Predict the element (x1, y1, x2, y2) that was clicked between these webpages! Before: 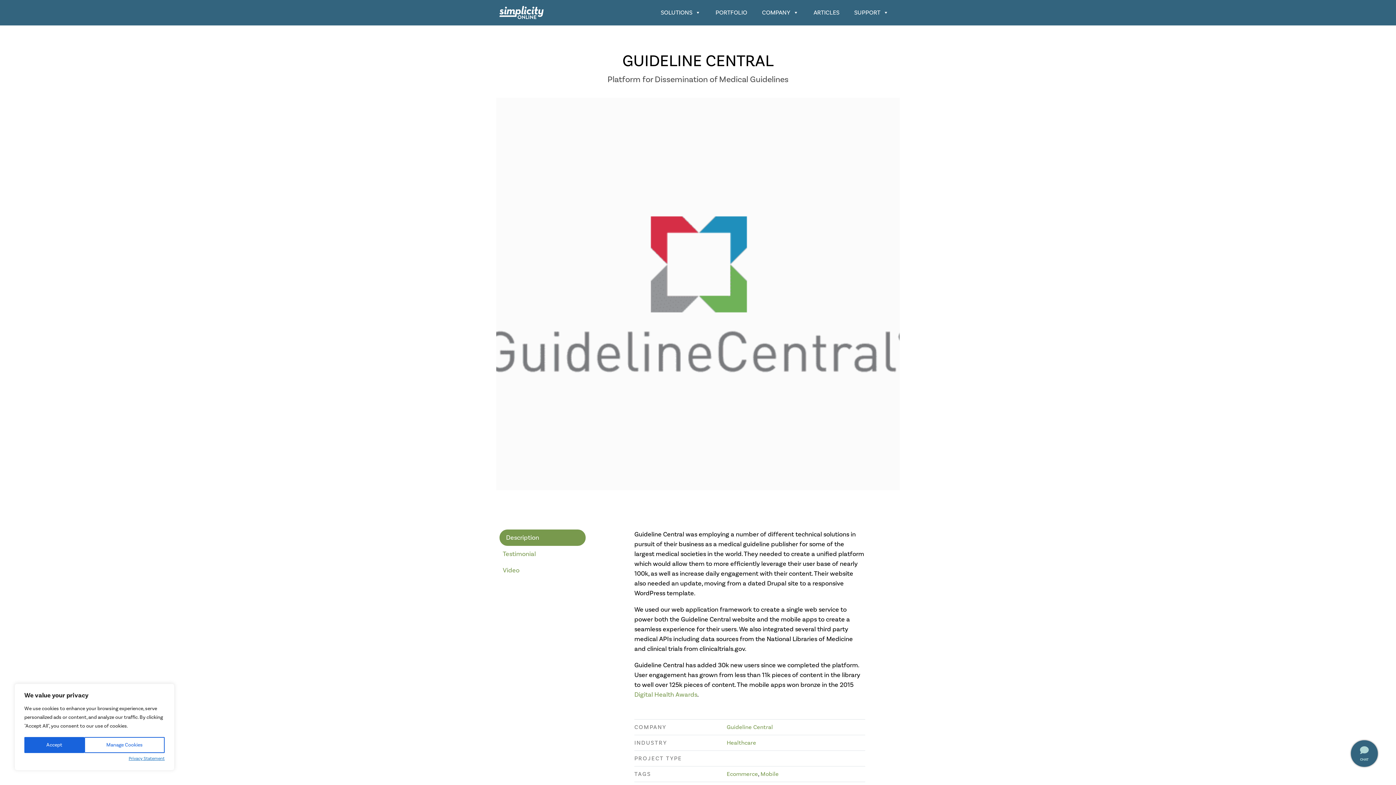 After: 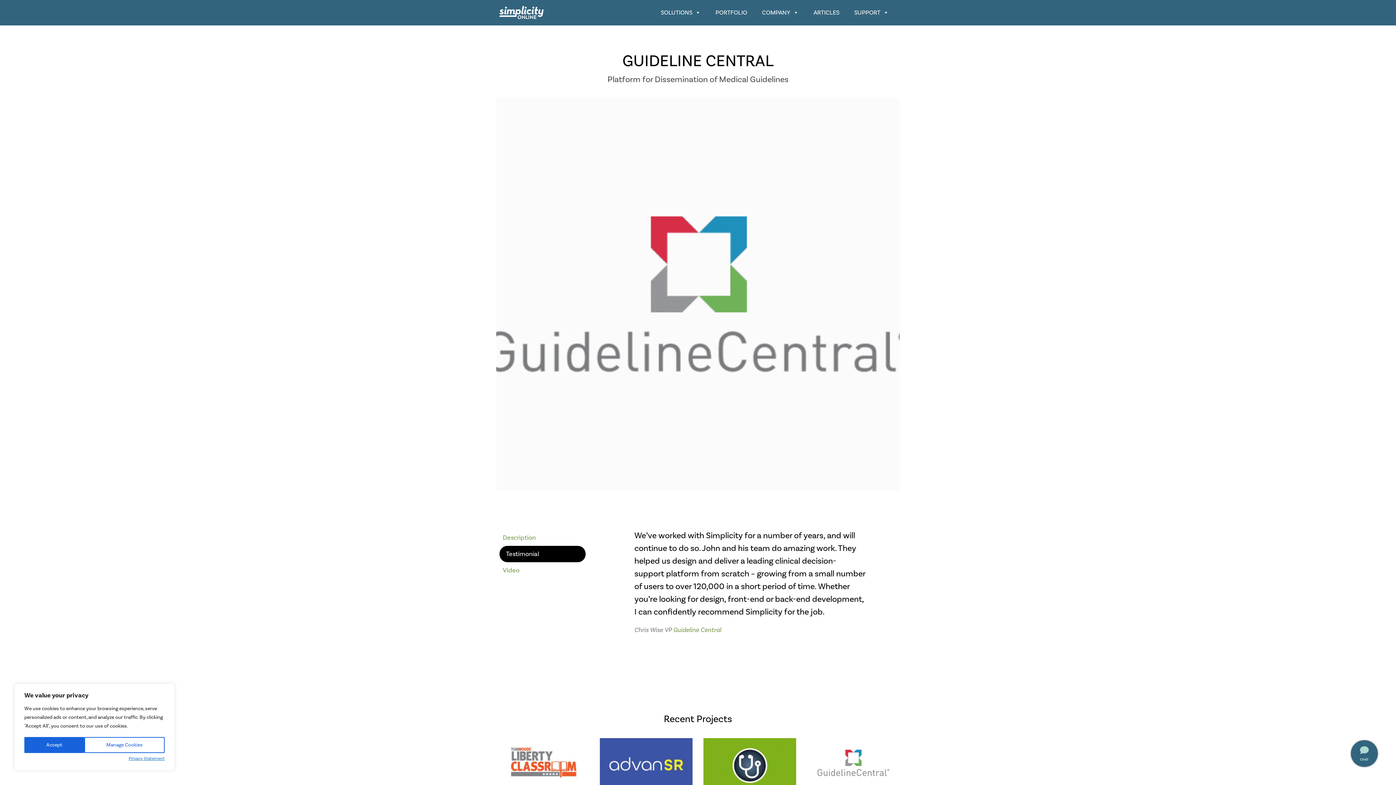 Action: bbox: (496, 546, 589, 562) label: Testimonial